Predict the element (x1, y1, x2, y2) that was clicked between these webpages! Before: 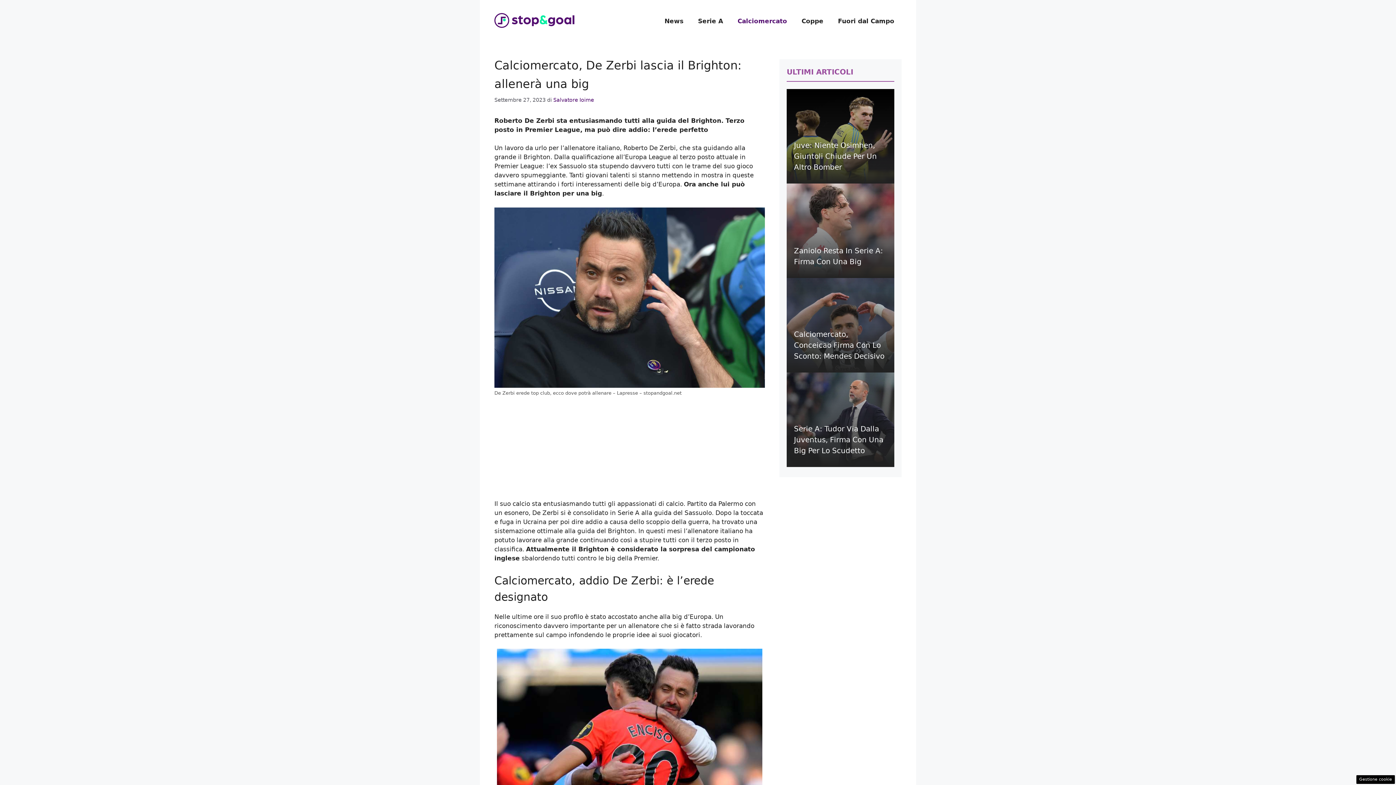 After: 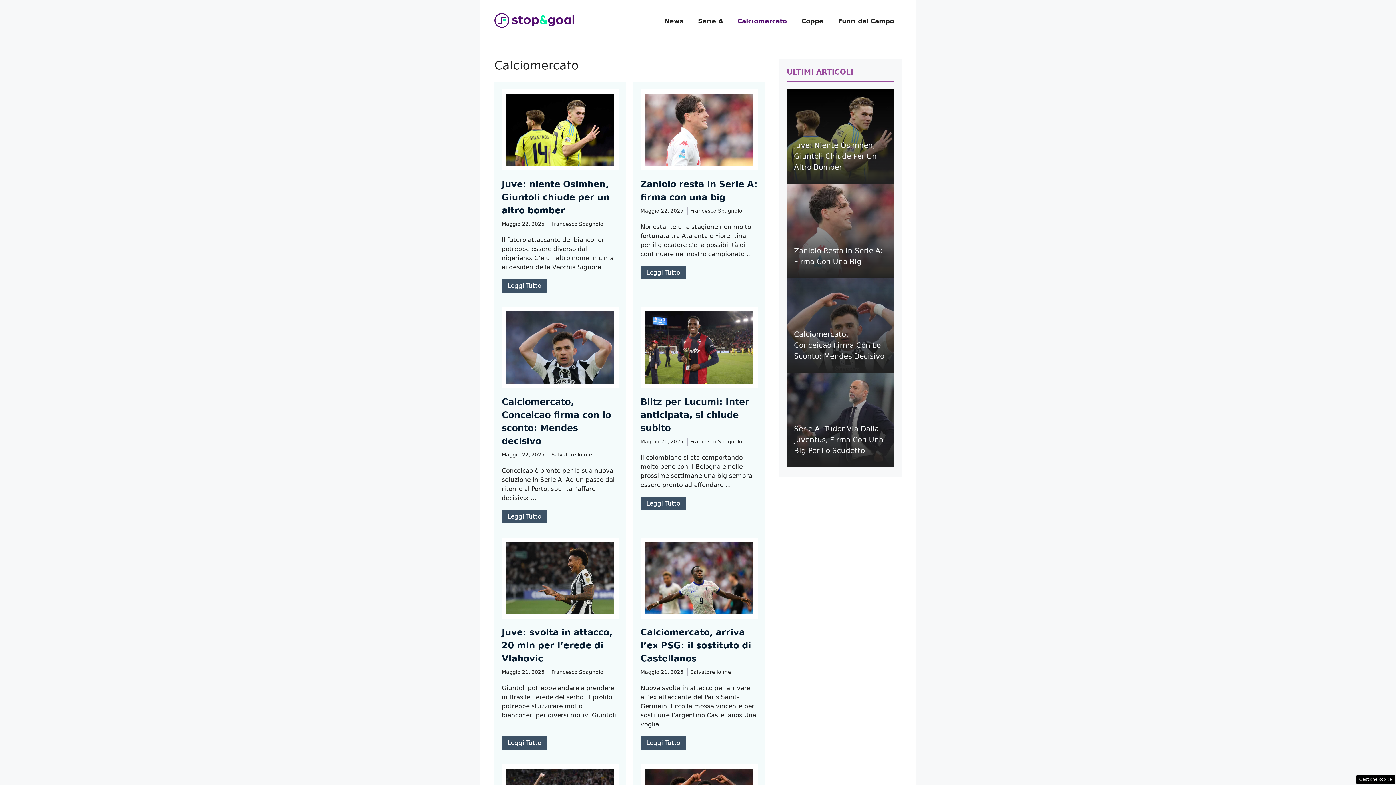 Action: label: Calciomercato bbox: (730, 10, 794, 31)